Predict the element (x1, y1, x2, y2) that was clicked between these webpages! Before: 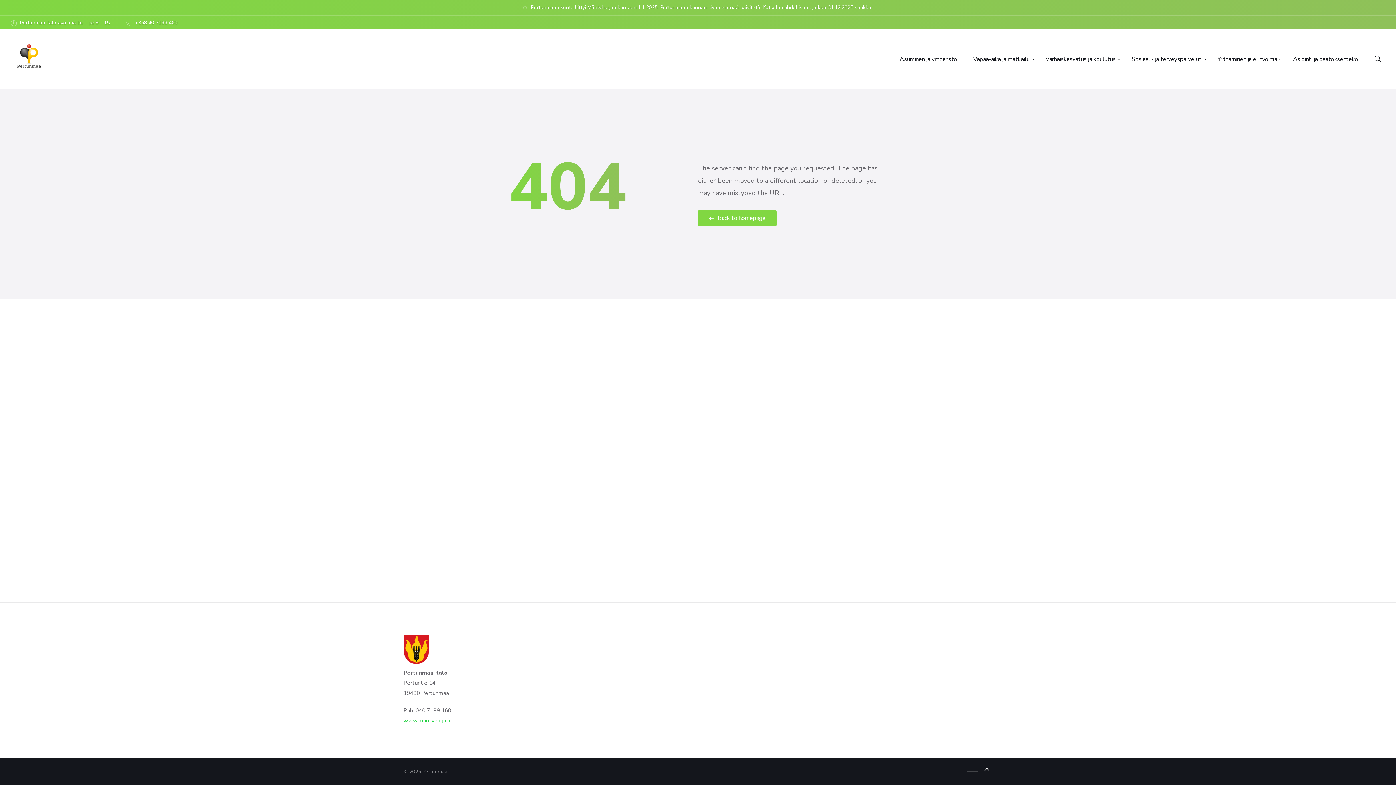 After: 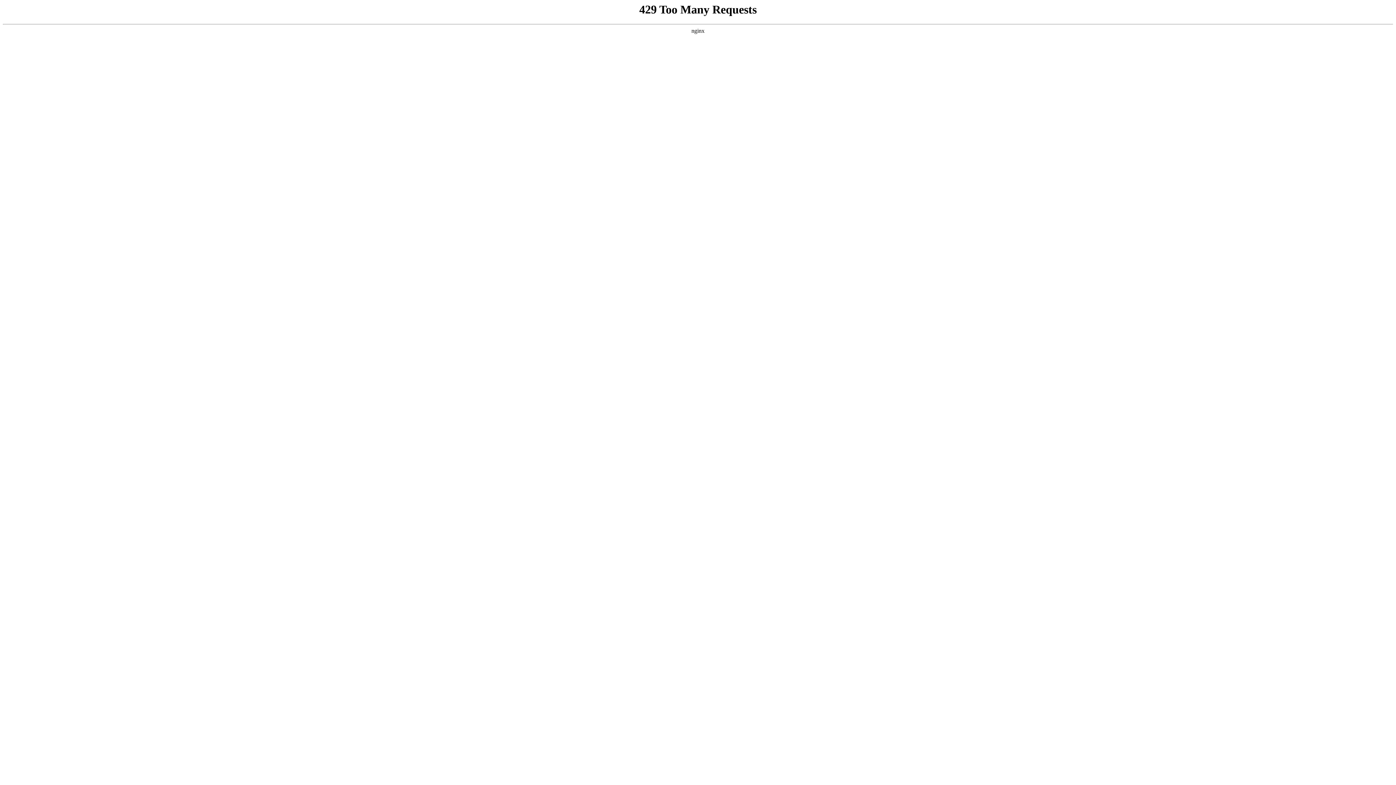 Action: bbox: (403, 717, 450, 724) label: www.mantyharju.fi